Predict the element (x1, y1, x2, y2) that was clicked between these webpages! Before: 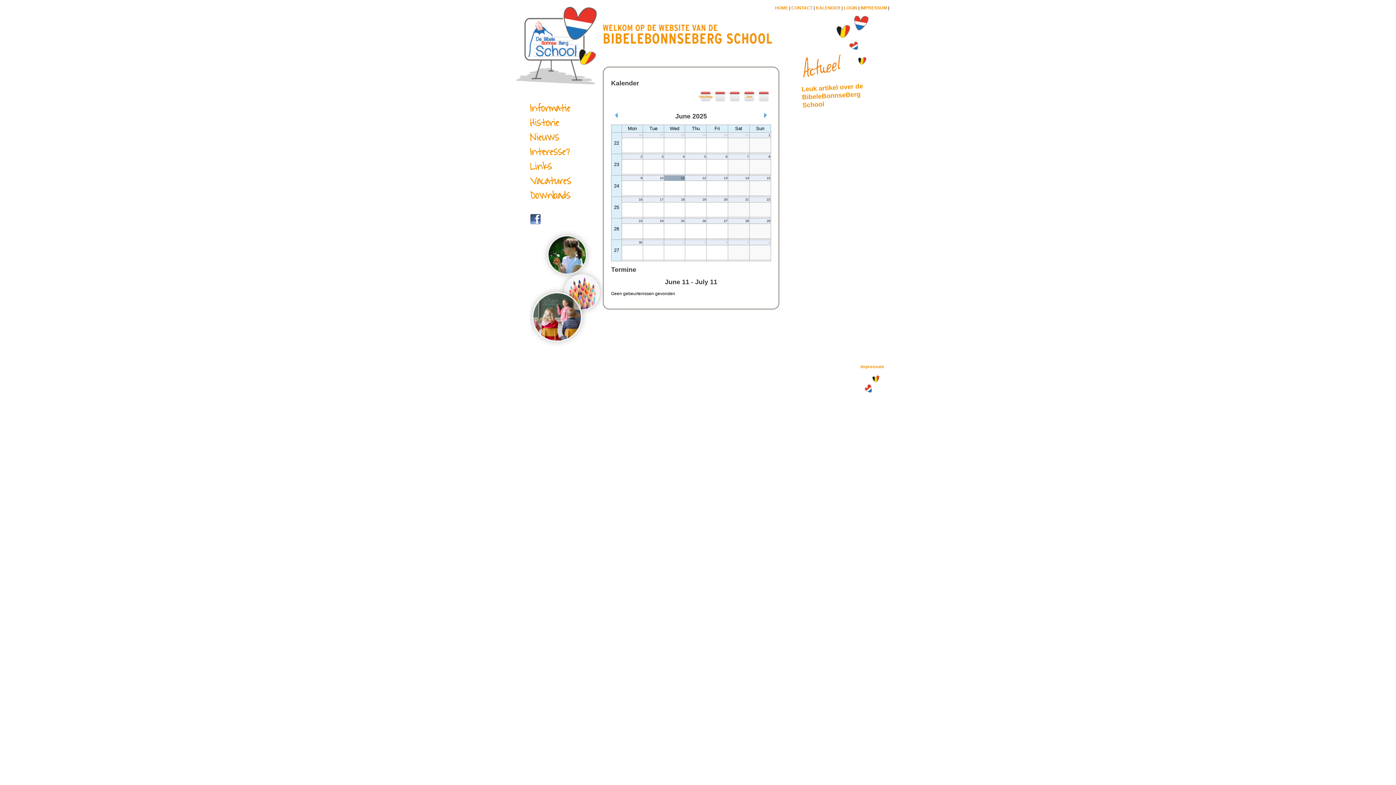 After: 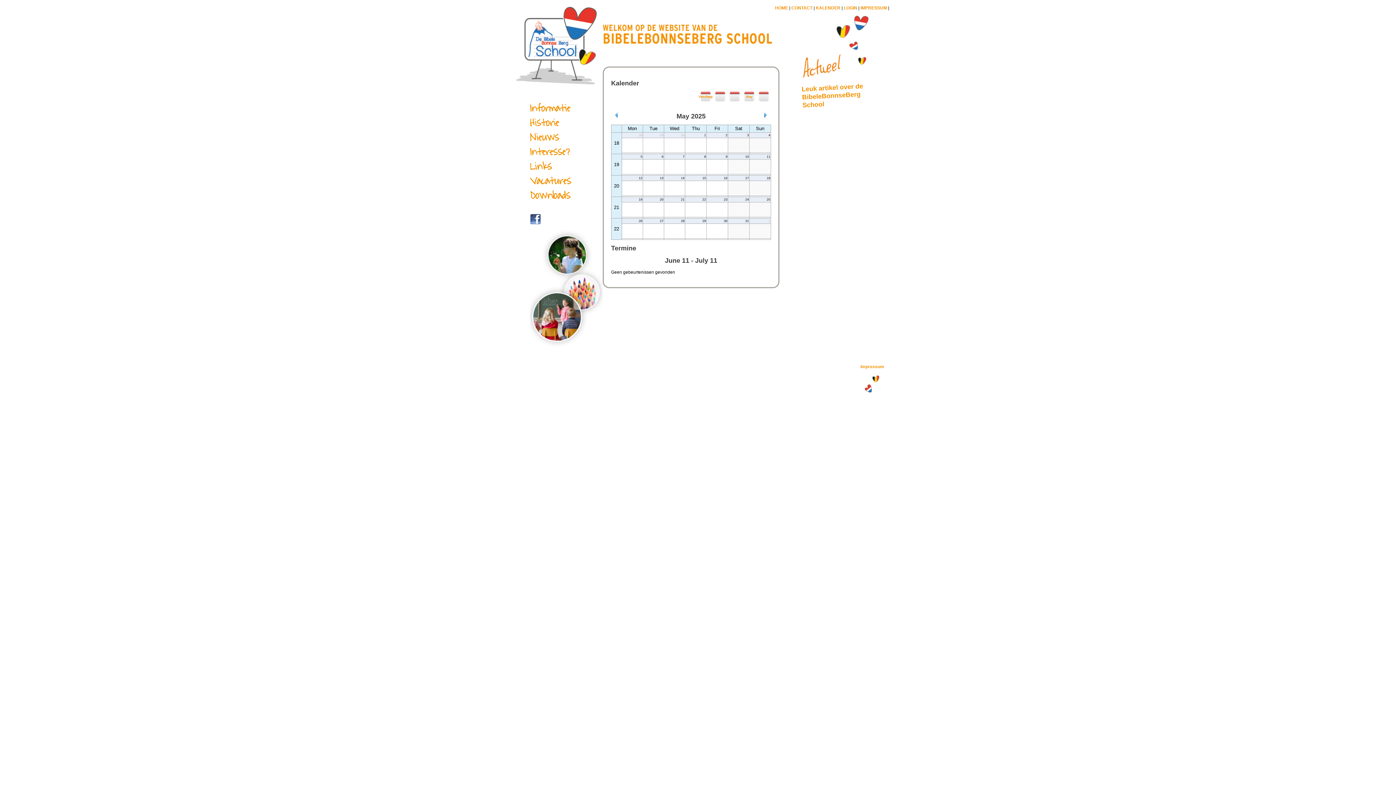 Action: bbox: (611, 113, 622, 119)